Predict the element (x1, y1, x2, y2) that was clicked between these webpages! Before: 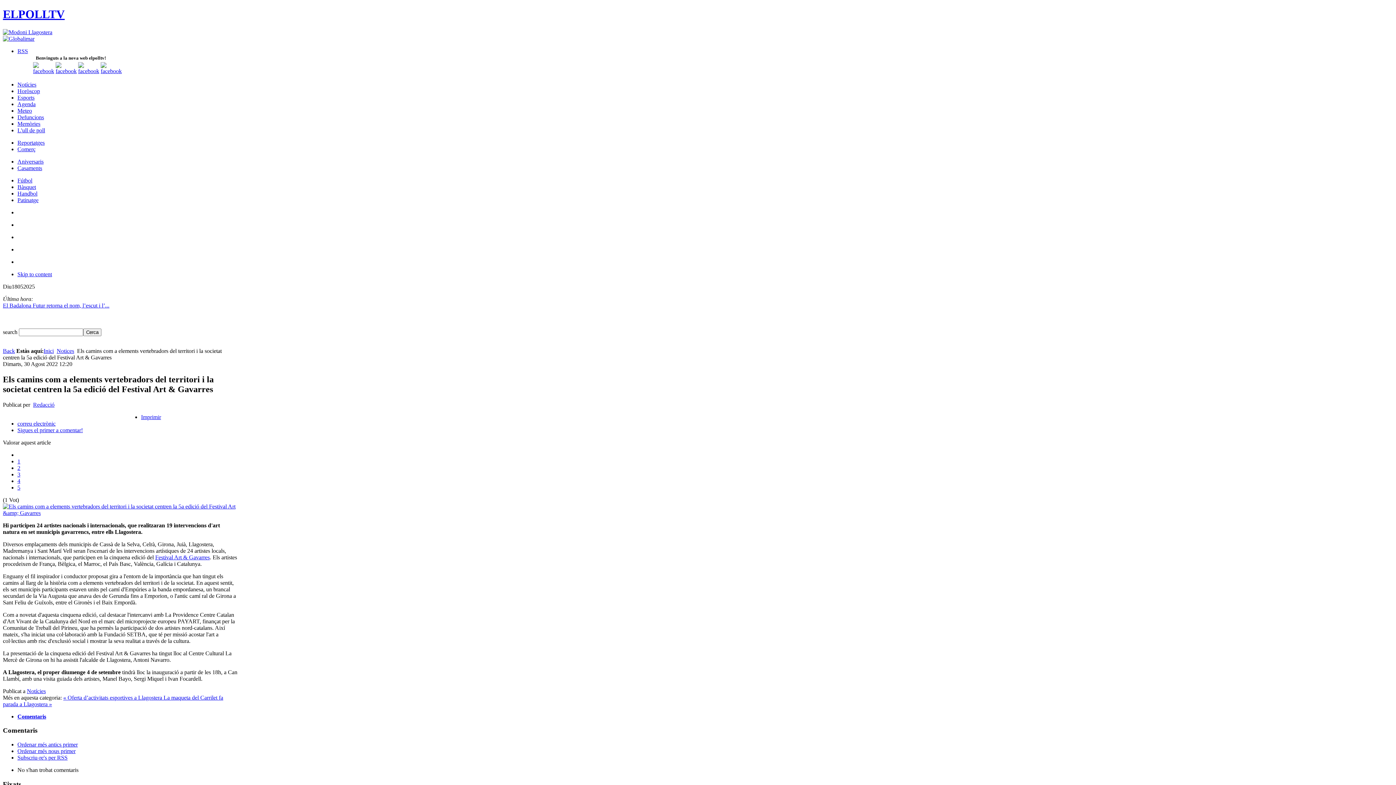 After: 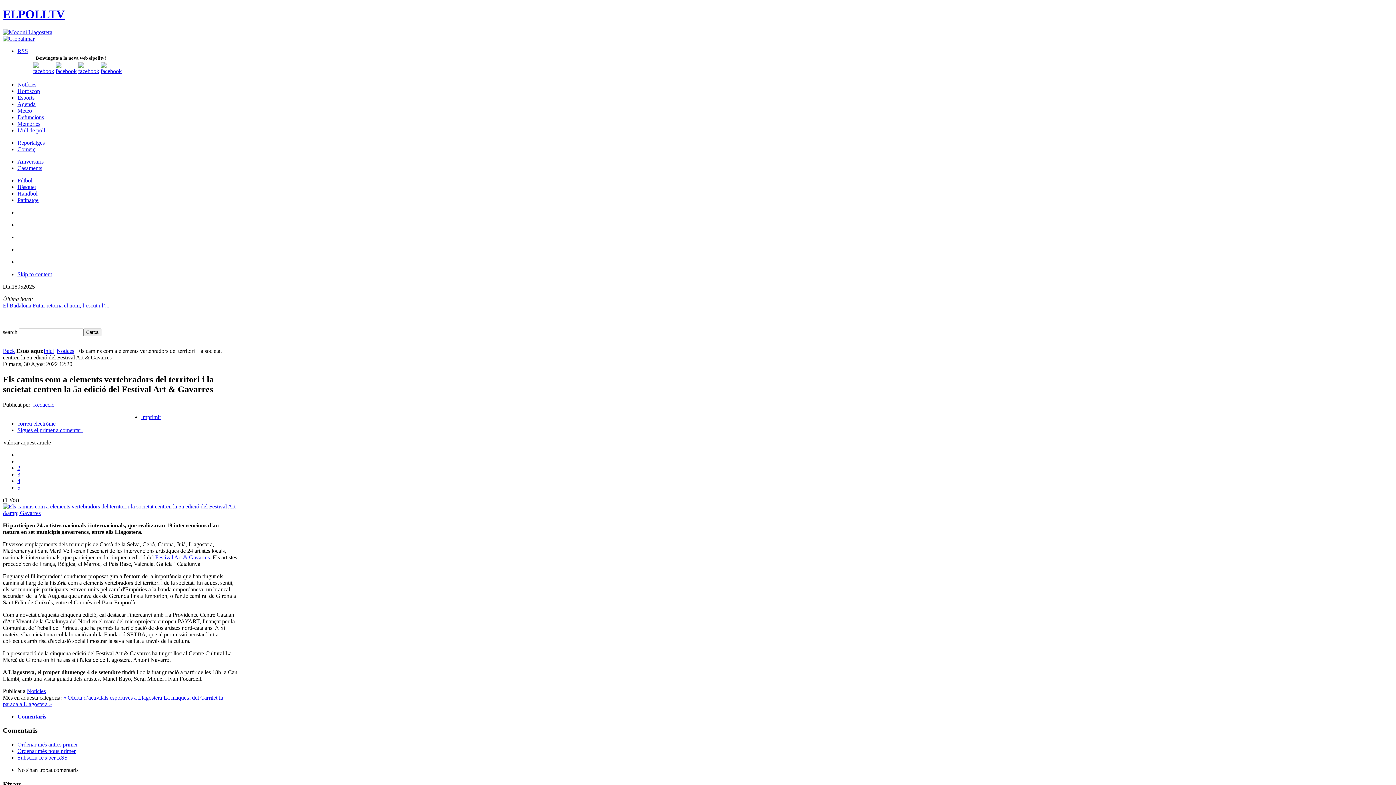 Action: label: 2 bbox: (17, 464, 20, 471)